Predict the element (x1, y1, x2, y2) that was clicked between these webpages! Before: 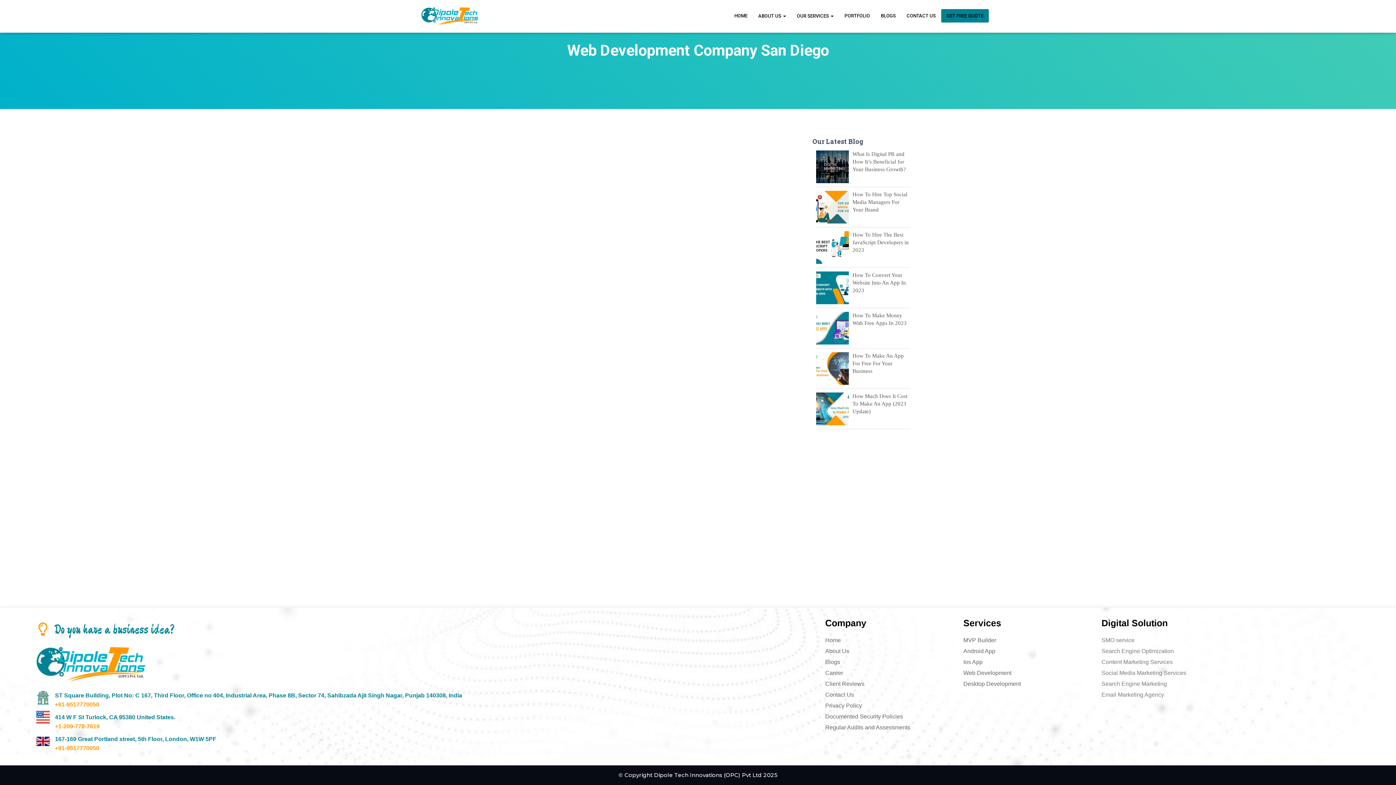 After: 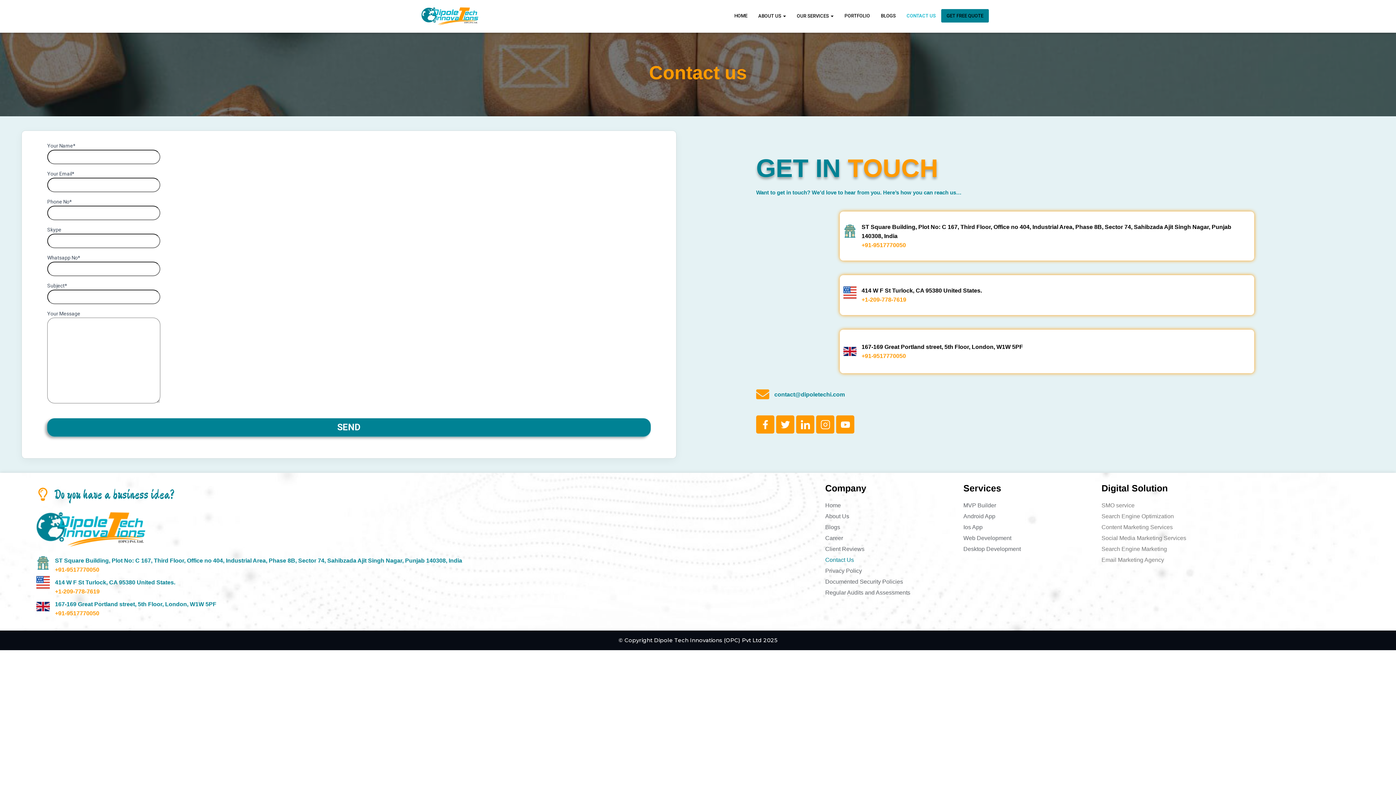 Action: label: CONTACT US bbox: (901, 9, 941, 22)